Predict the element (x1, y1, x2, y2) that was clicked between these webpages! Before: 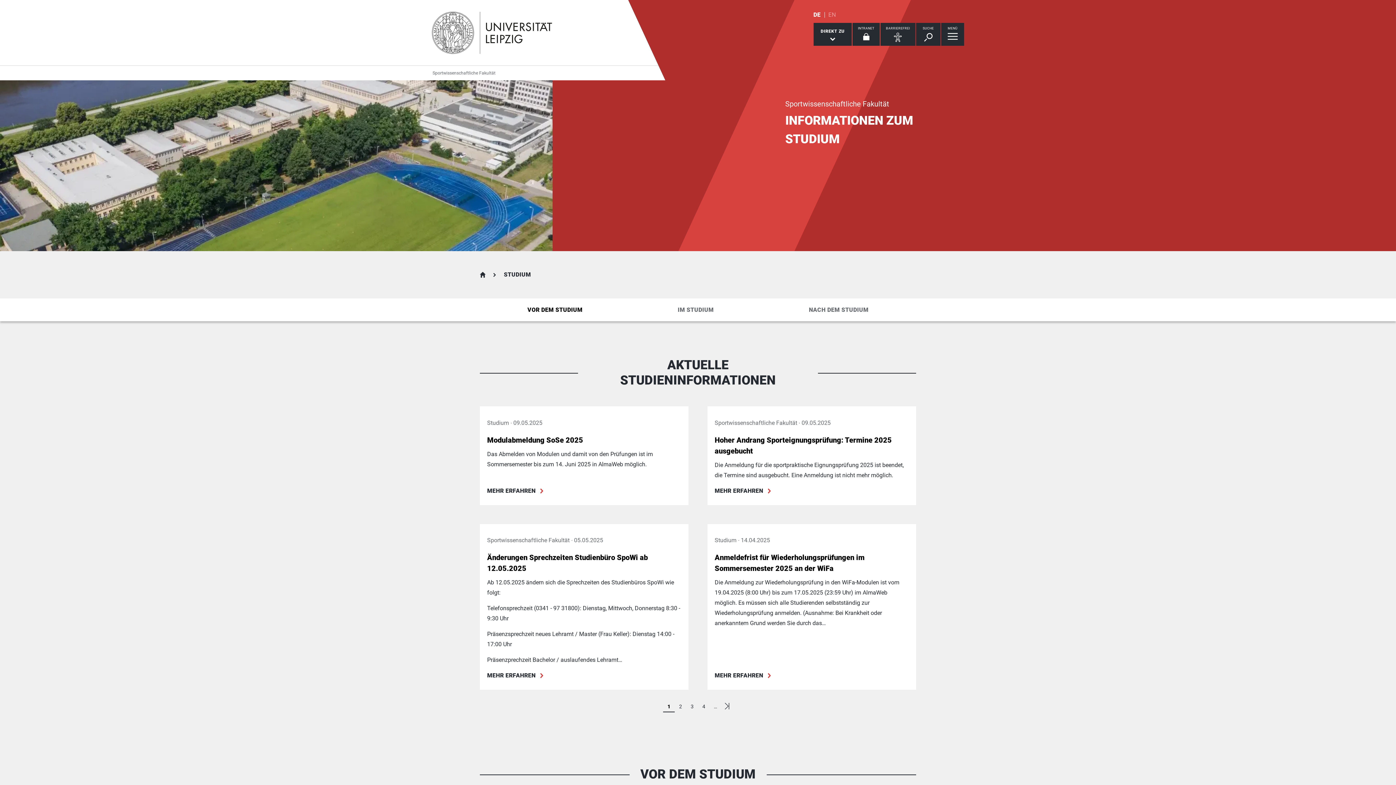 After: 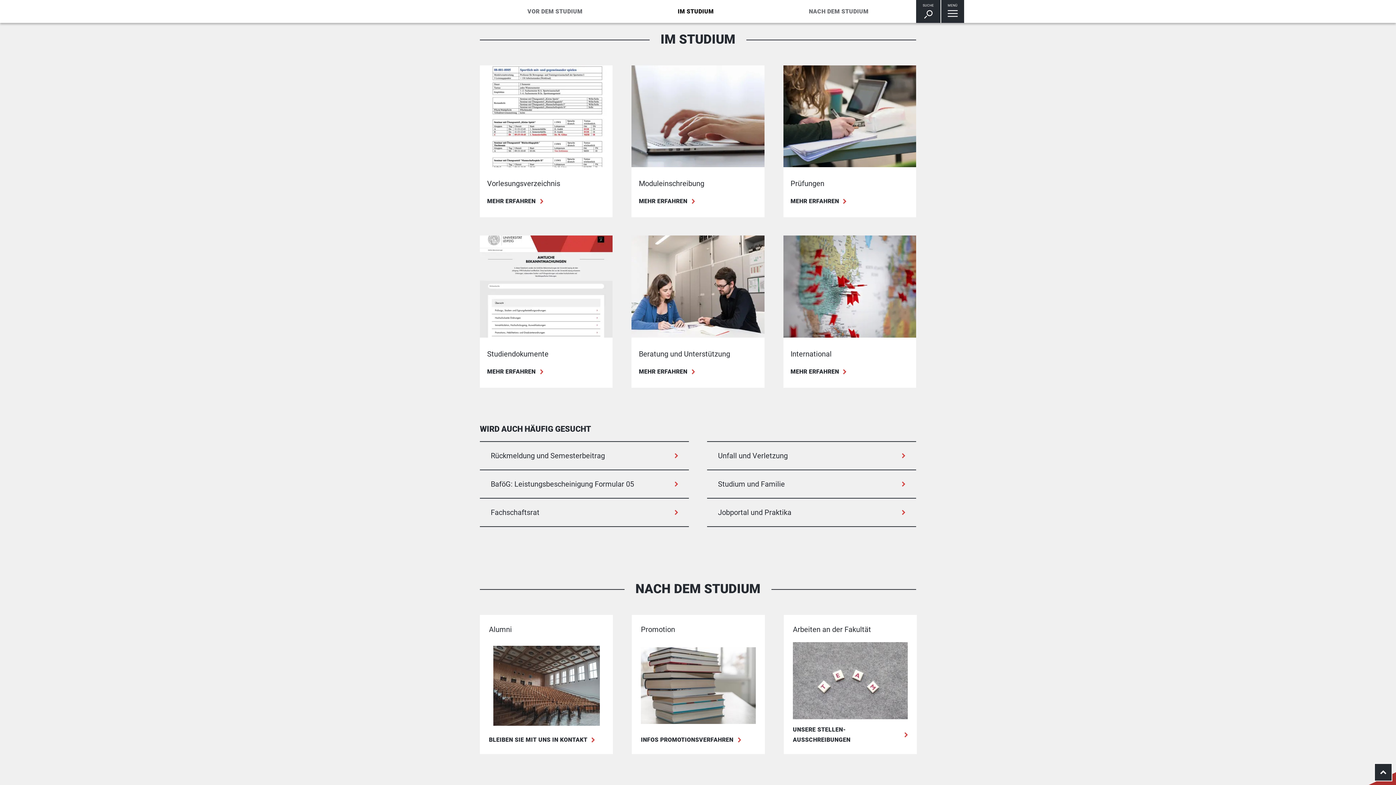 Action: bbox: (674, 306, 717, 313) label: IM STUDIUM